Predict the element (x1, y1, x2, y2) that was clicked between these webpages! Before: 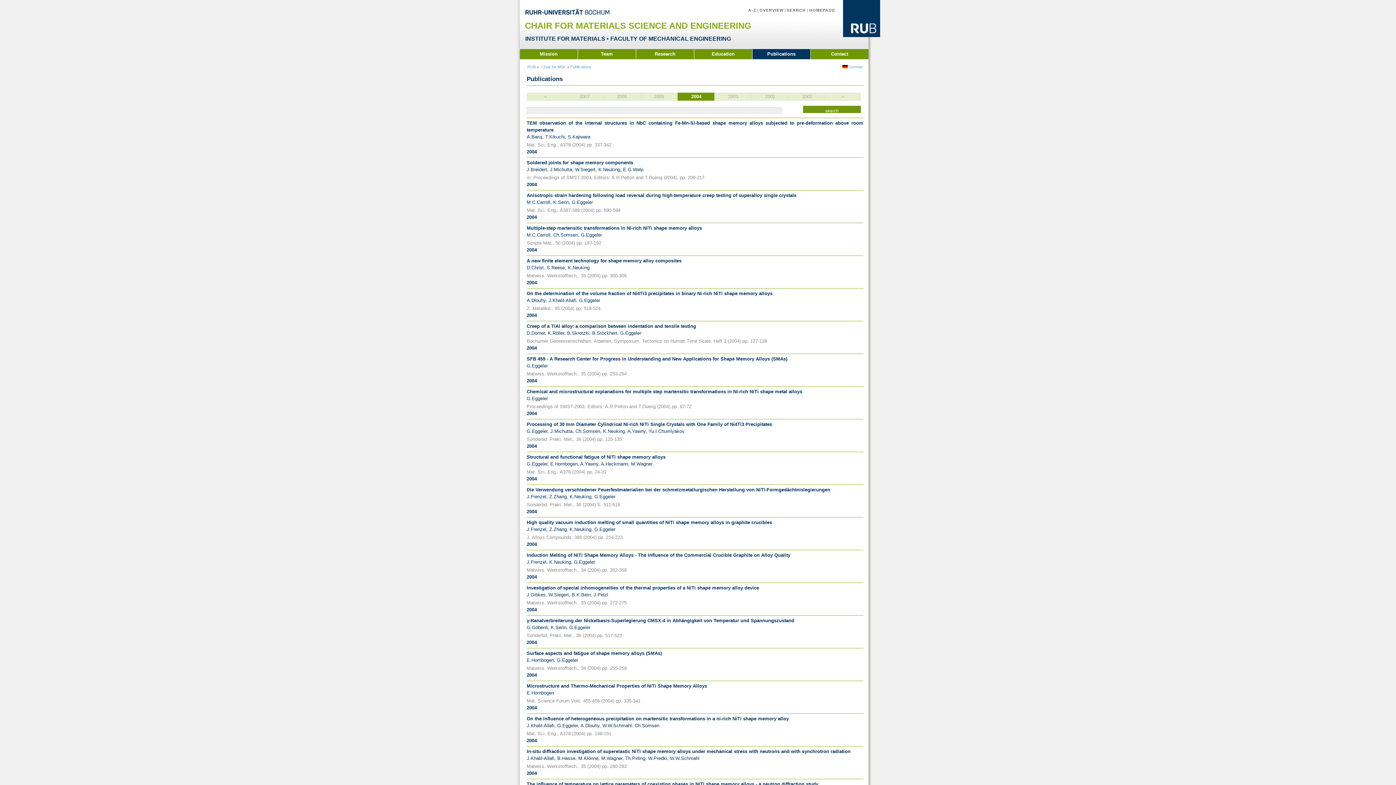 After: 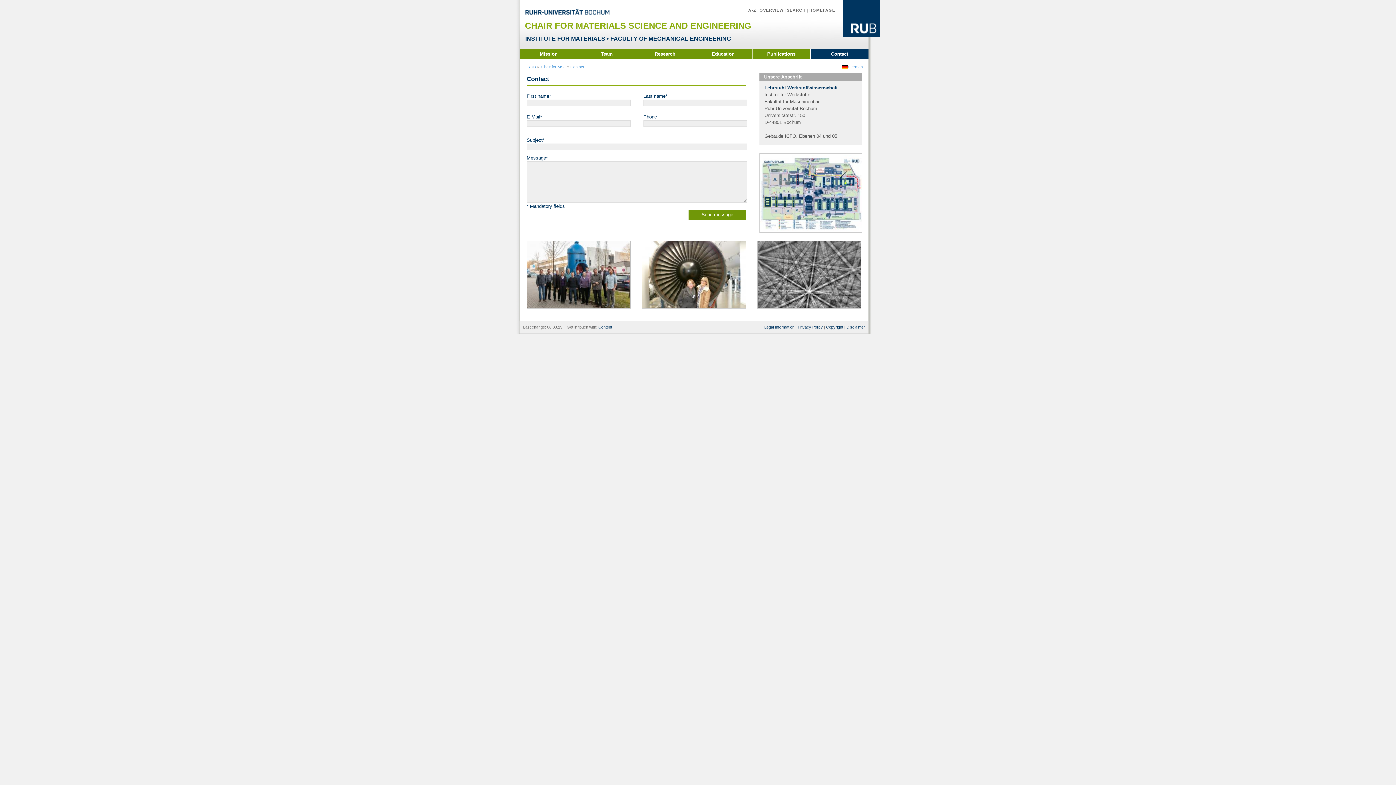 Action: bbox: (810, 49, 868, 59) label: Contact